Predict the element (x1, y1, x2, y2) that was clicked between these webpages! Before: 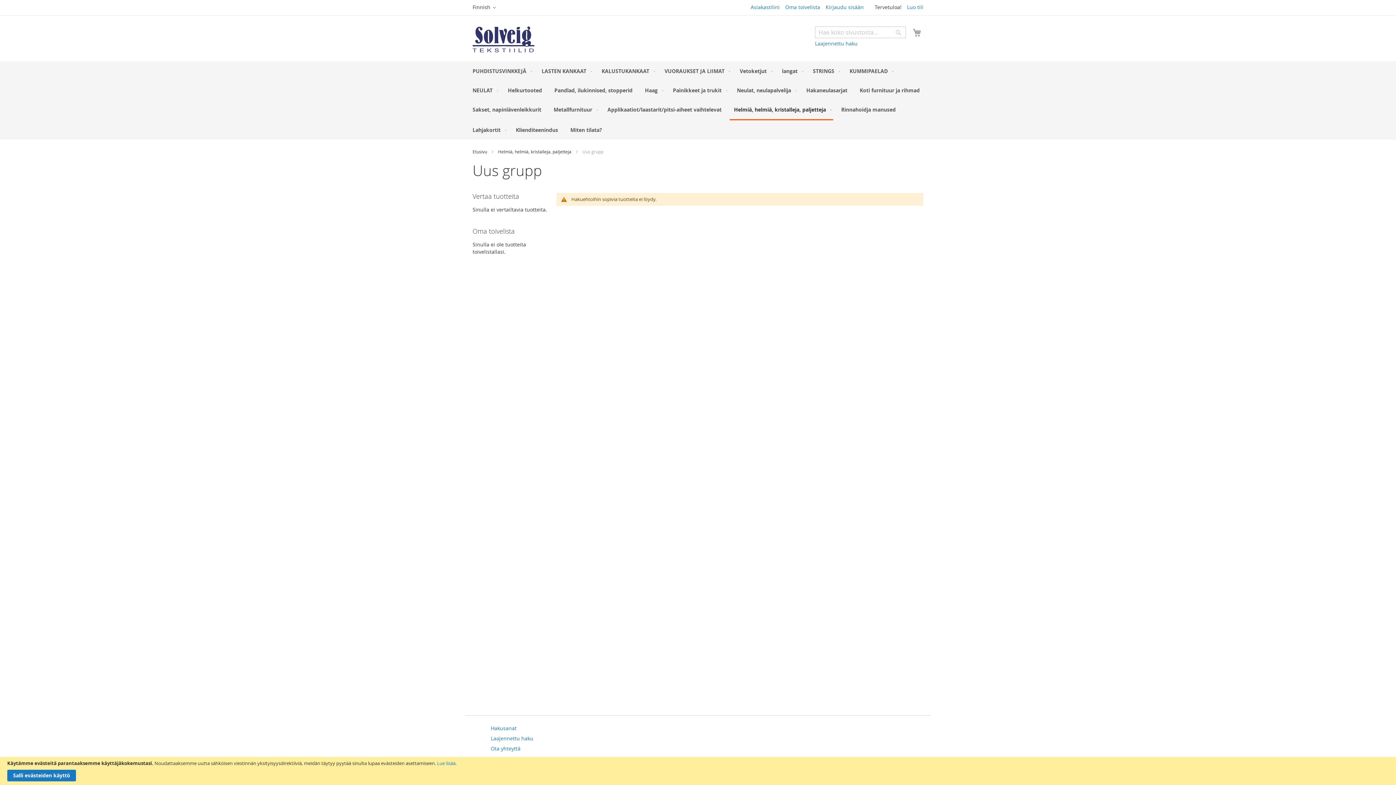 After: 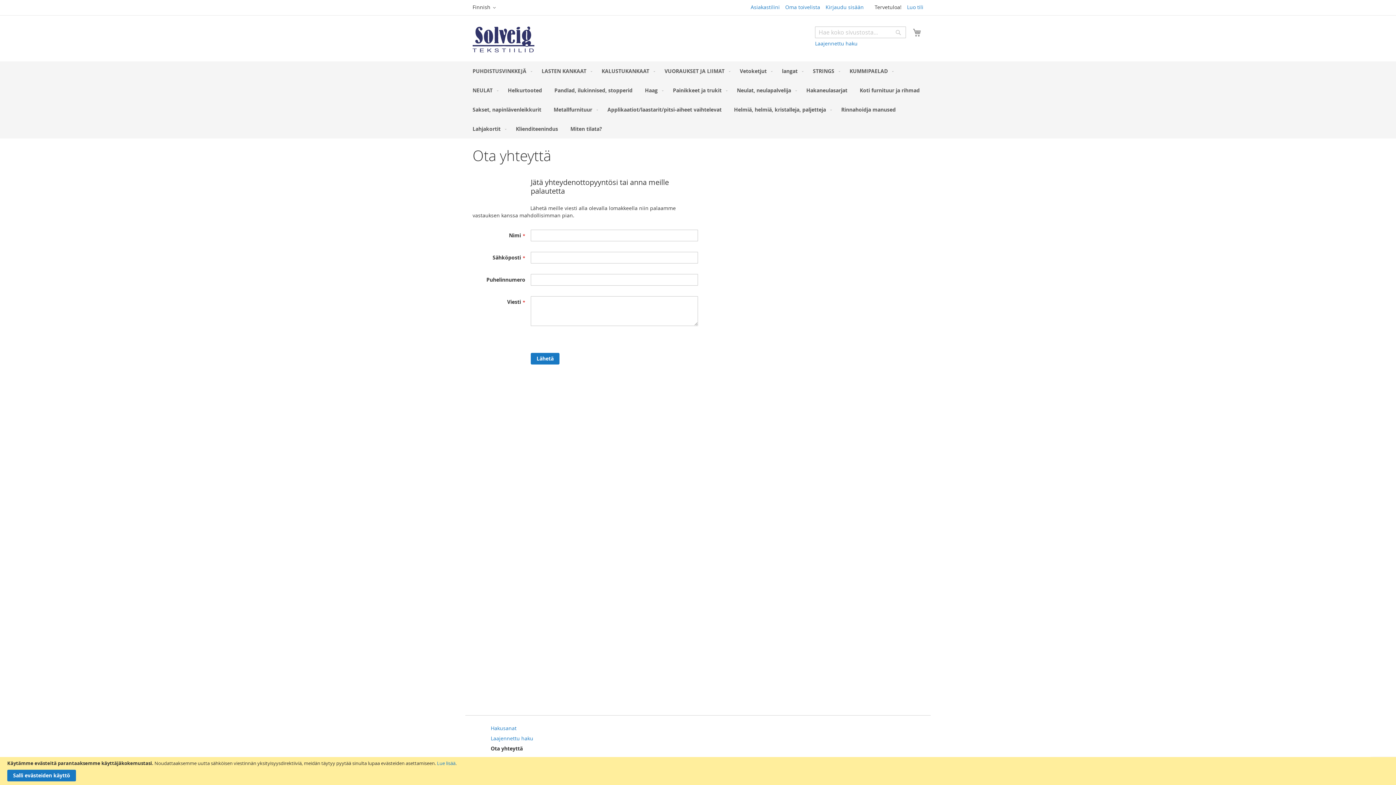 Action: bbox: (490, 745, 520, 752) label: Ota yhteyttä